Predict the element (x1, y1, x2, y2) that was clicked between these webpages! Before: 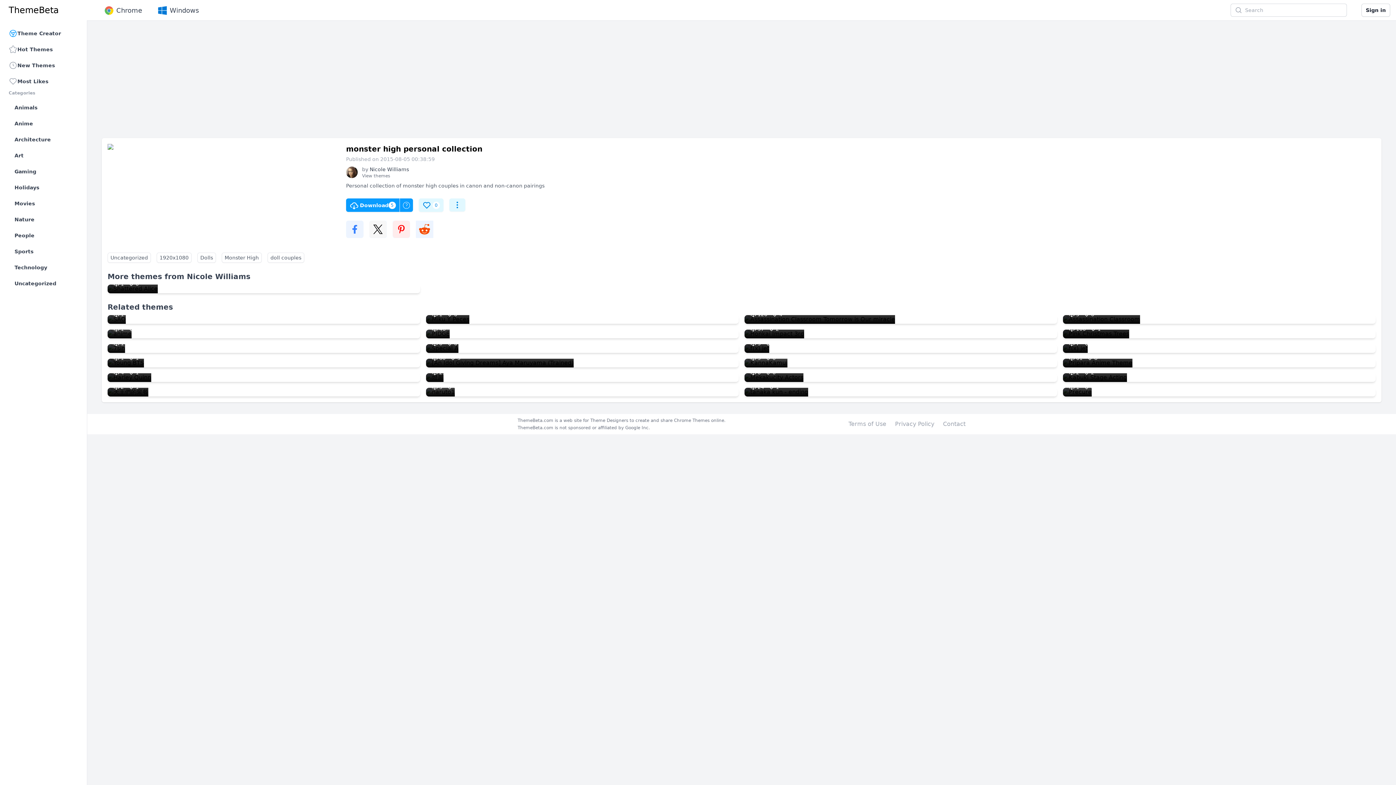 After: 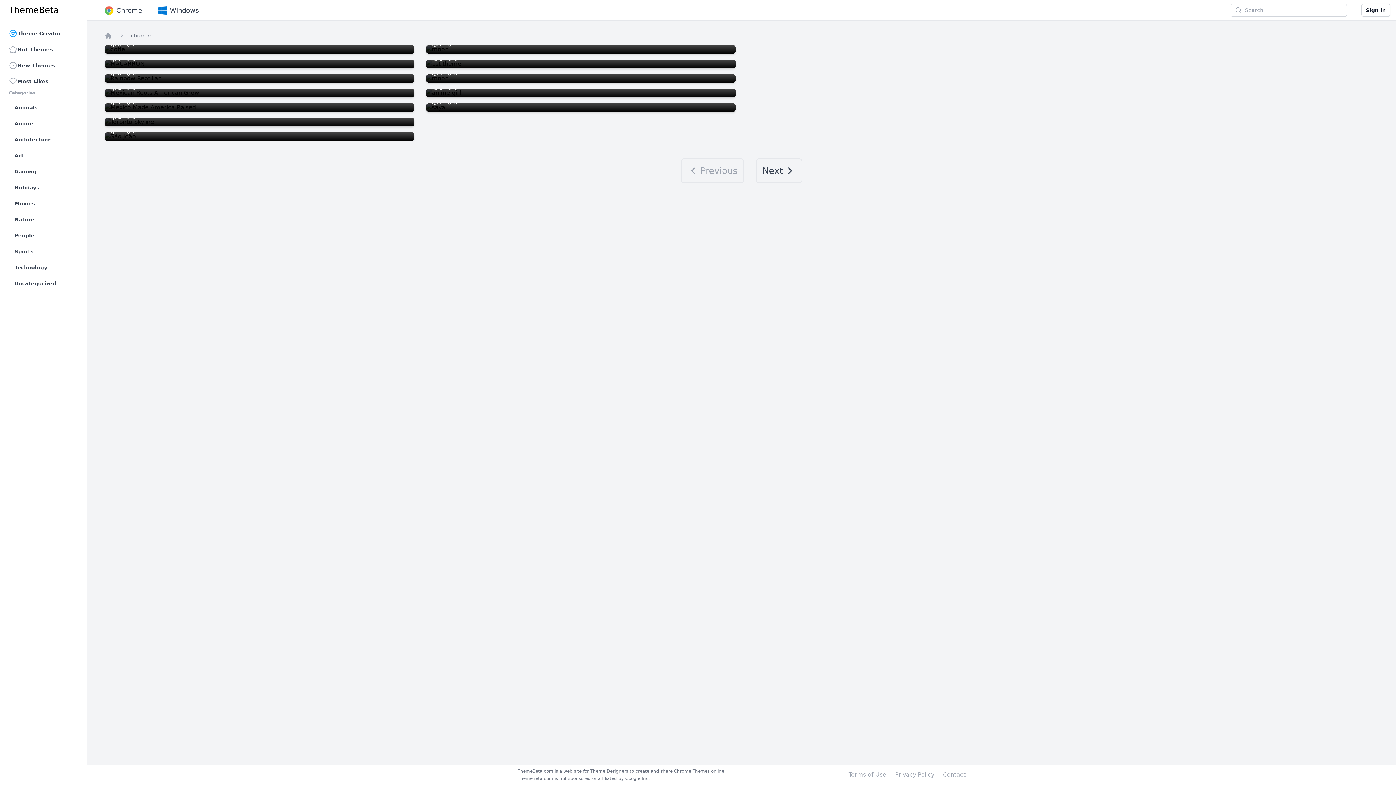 Action: label: New Themes bbox: (5, 58, 81, 72)